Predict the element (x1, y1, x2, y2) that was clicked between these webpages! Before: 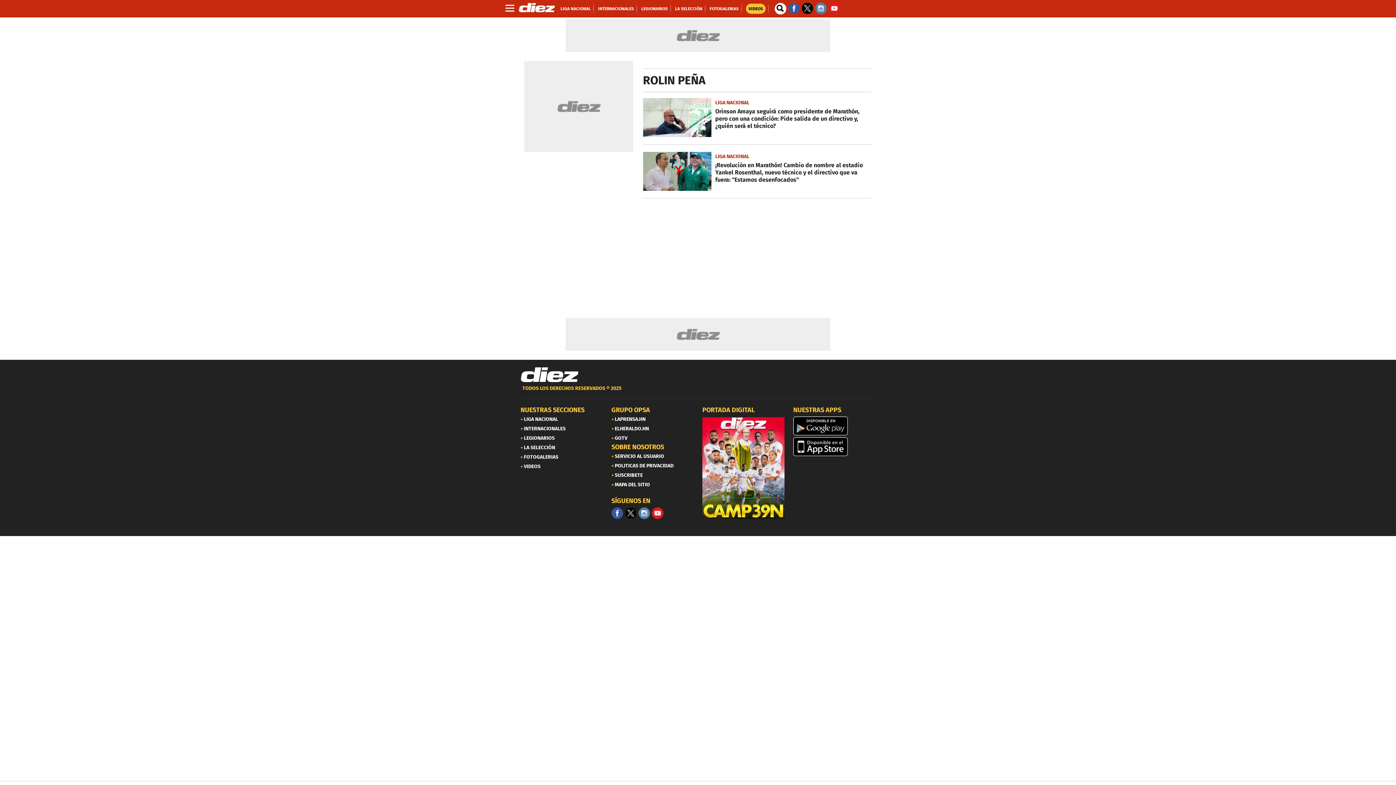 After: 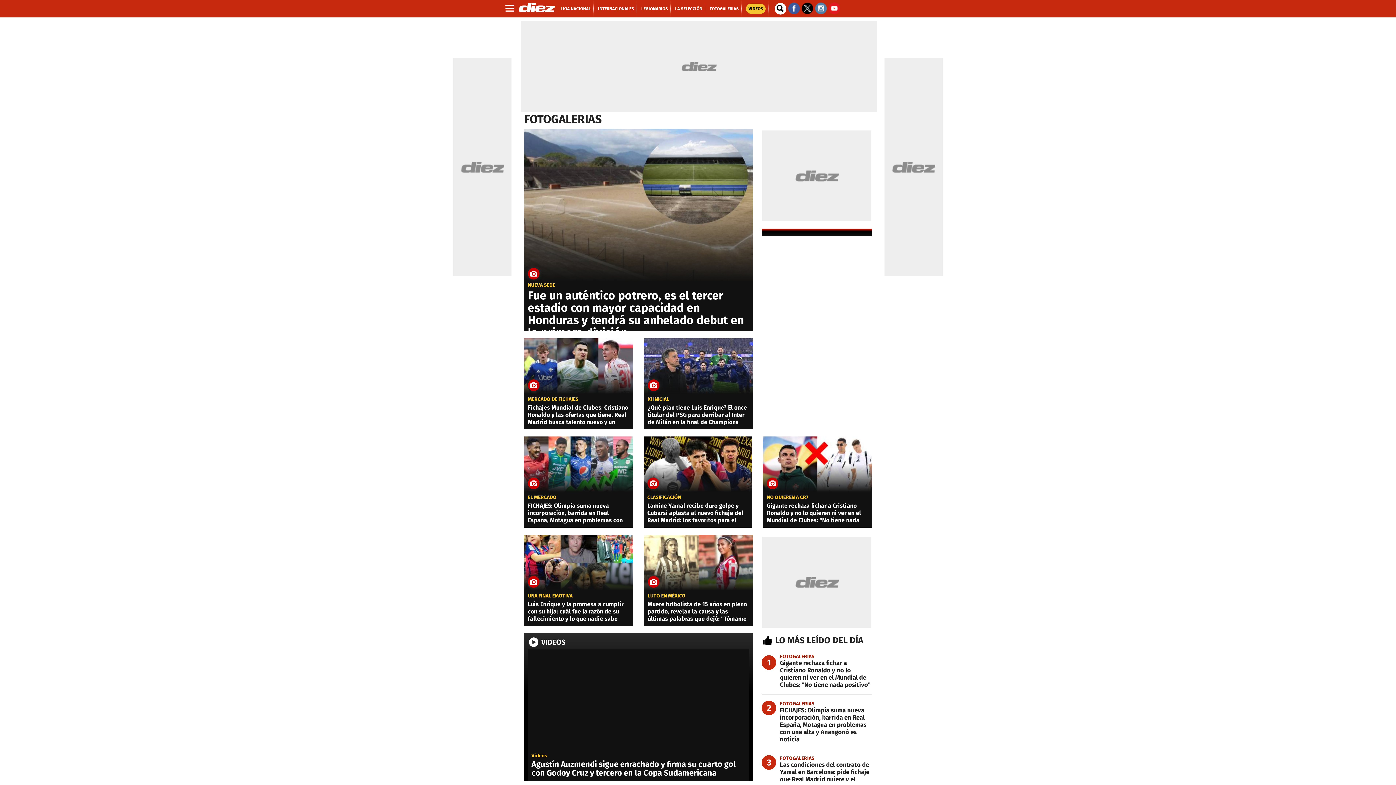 Action: label:  FOTOGALERIAS bbox: (520, 452, 565, 462)